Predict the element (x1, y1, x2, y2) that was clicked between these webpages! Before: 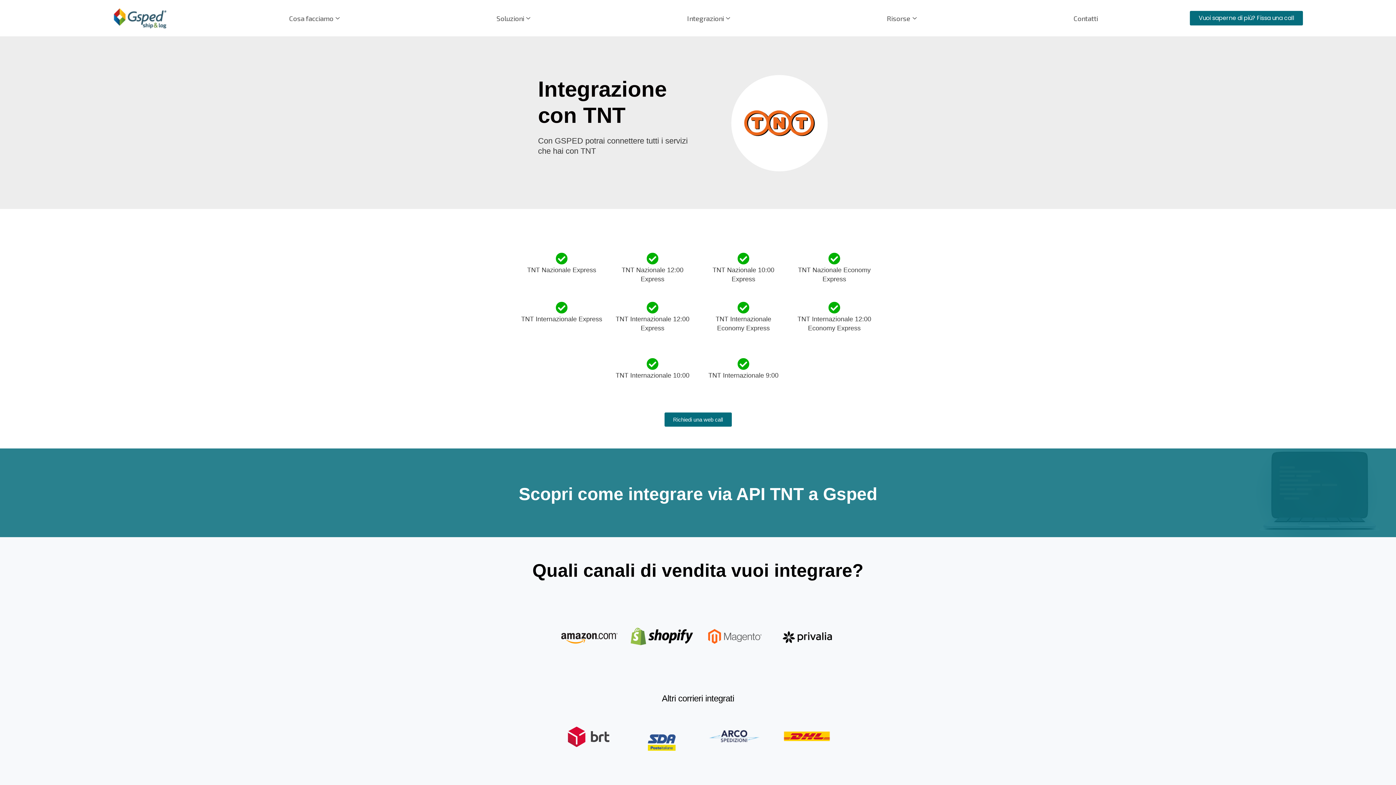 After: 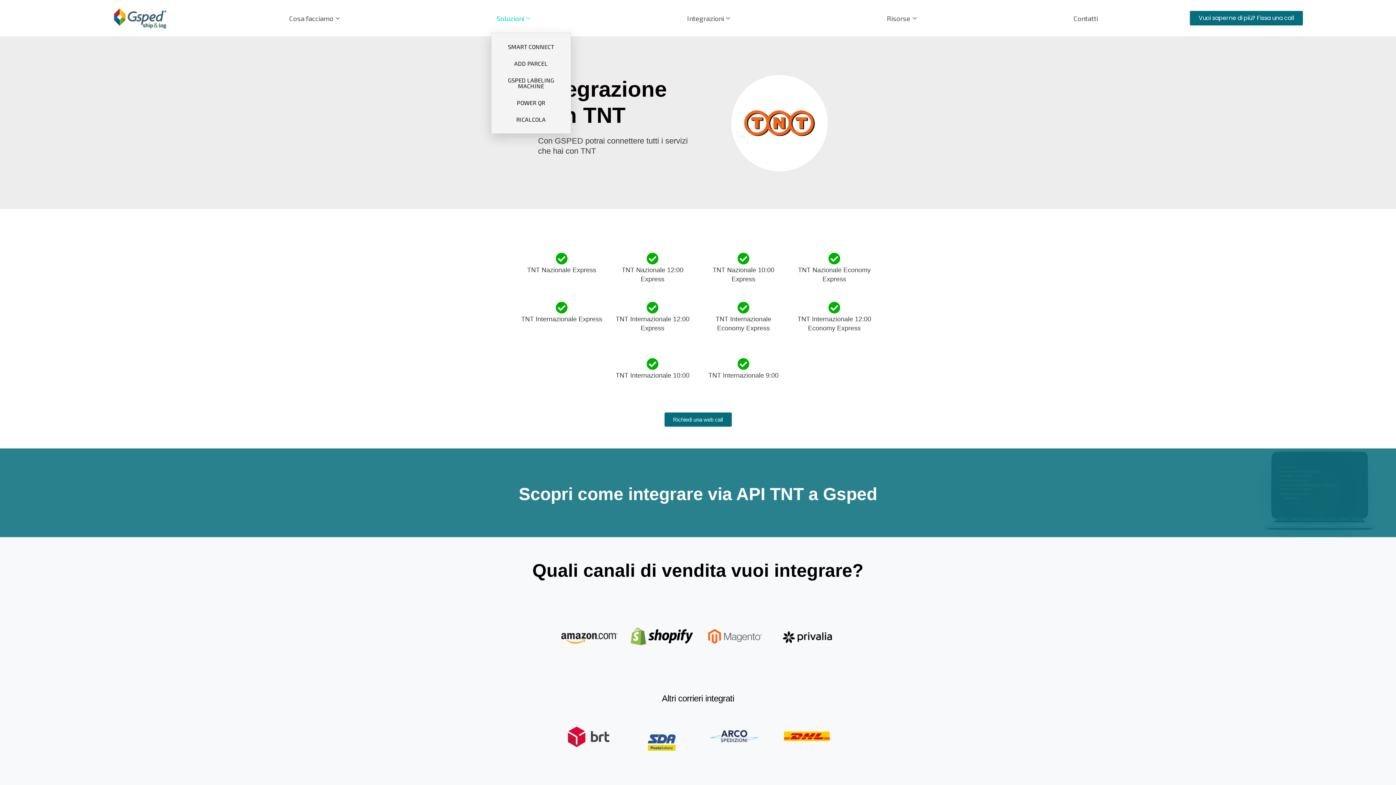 Action: label: Soluzioni bbox: (491, 3, 537, 32)